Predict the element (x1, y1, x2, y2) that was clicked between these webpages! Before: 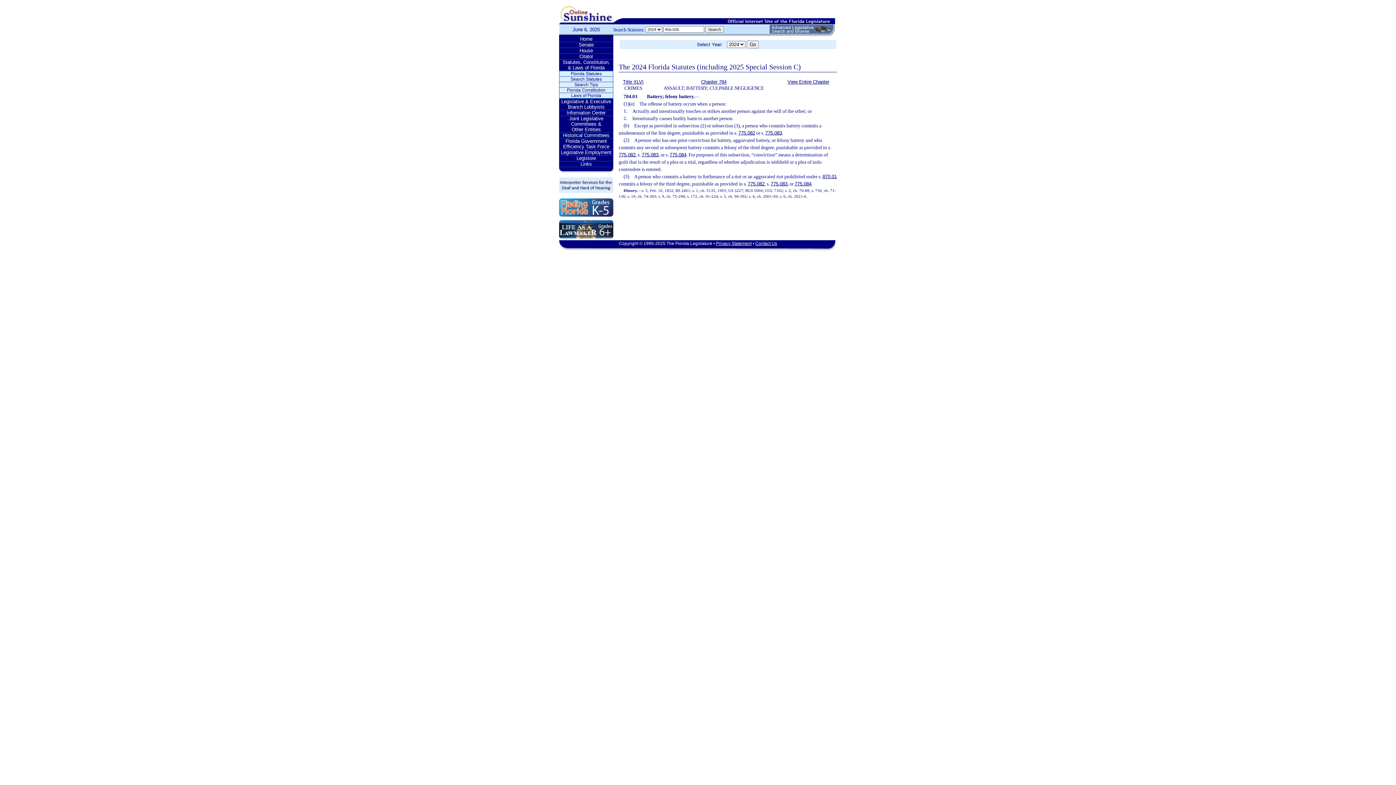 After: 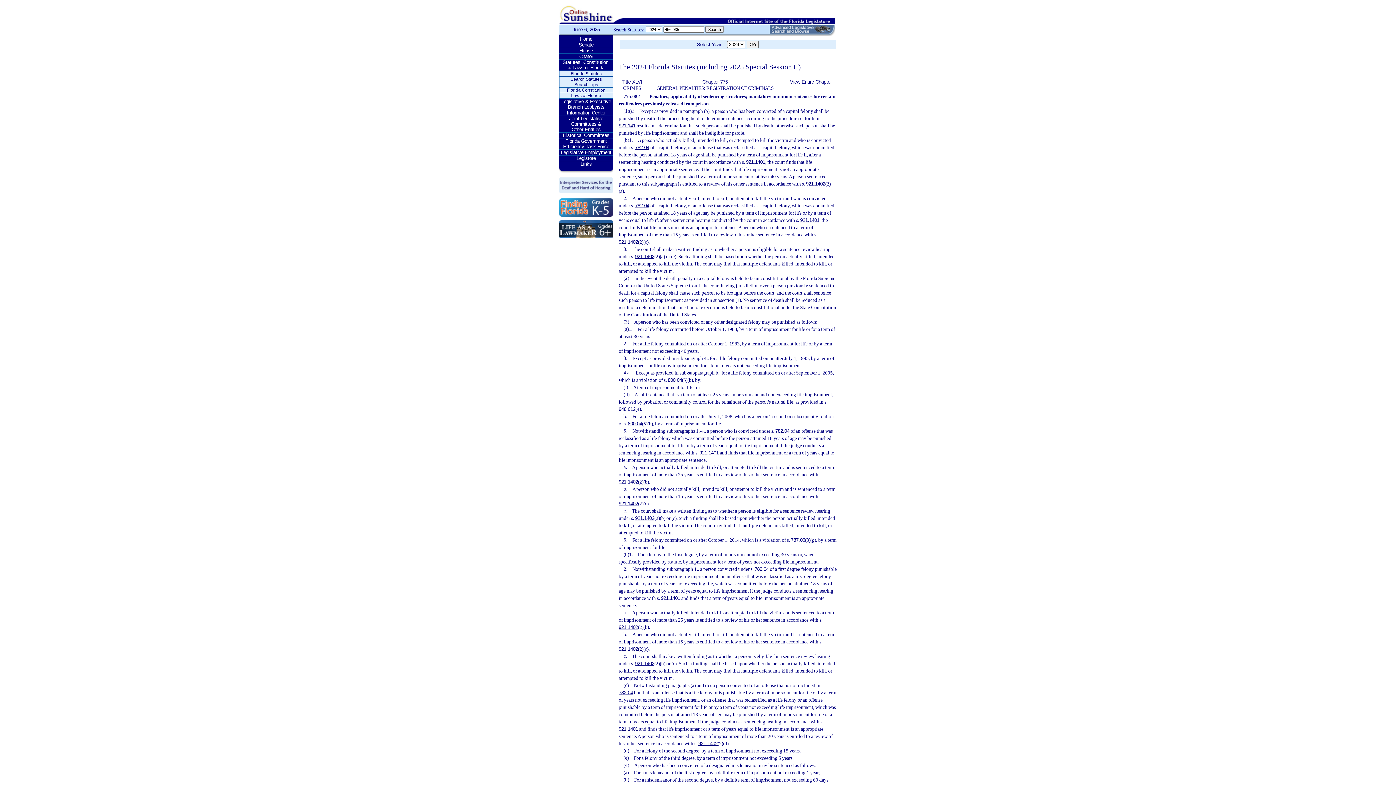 Action: bbox: (748, 181, 764, 186) label: 775.082